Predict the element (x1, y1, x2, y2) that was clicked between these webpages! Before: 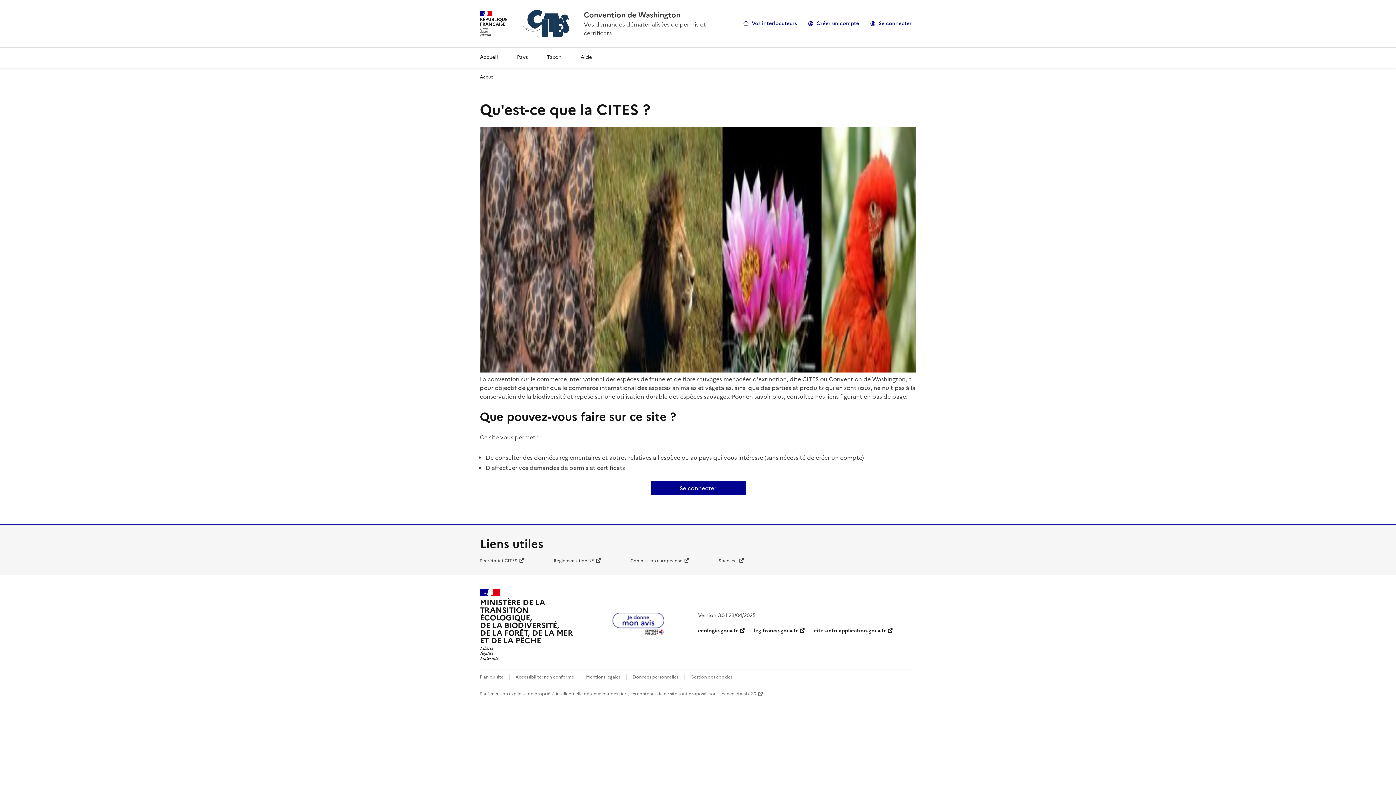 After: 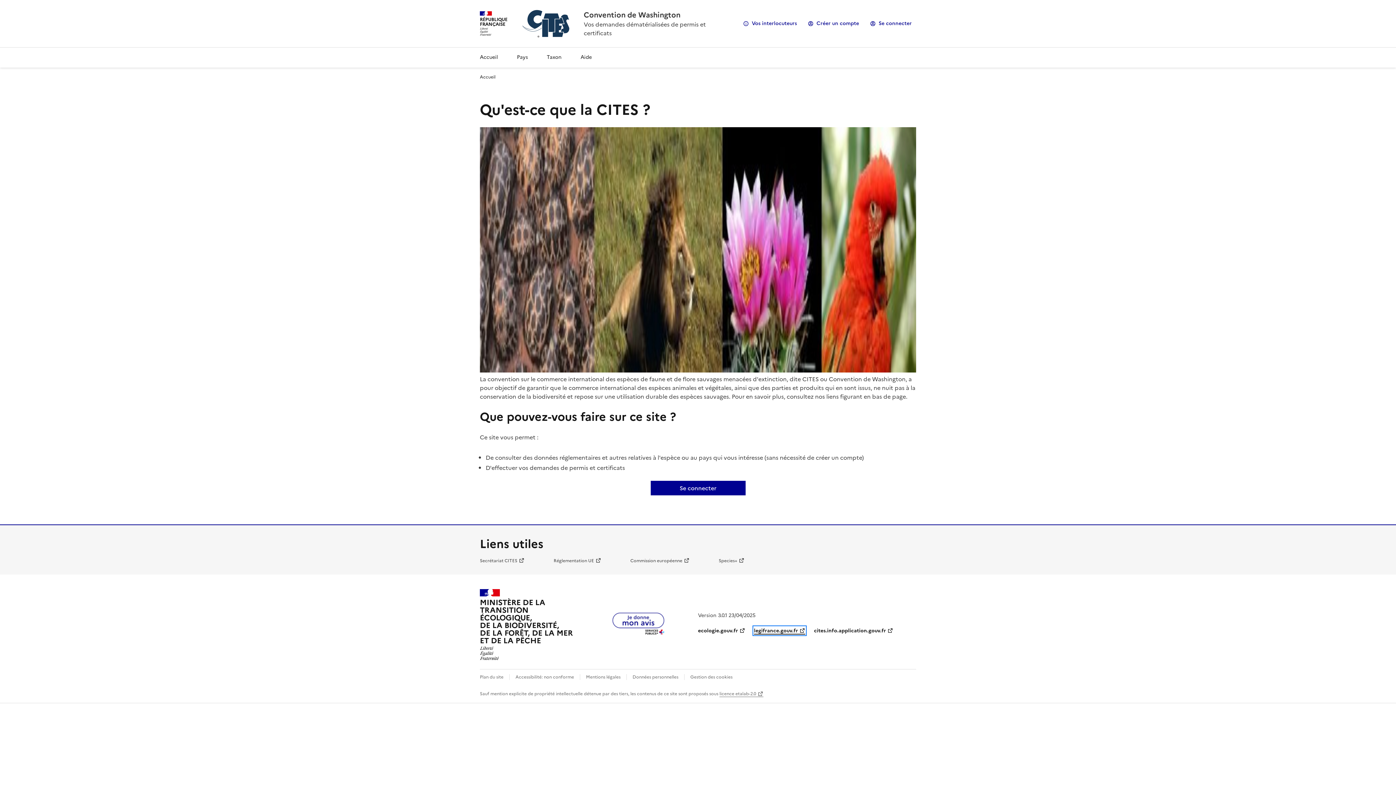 Action: label: legifrance.gouv.fr bbox: (754, 627, 805, 634)